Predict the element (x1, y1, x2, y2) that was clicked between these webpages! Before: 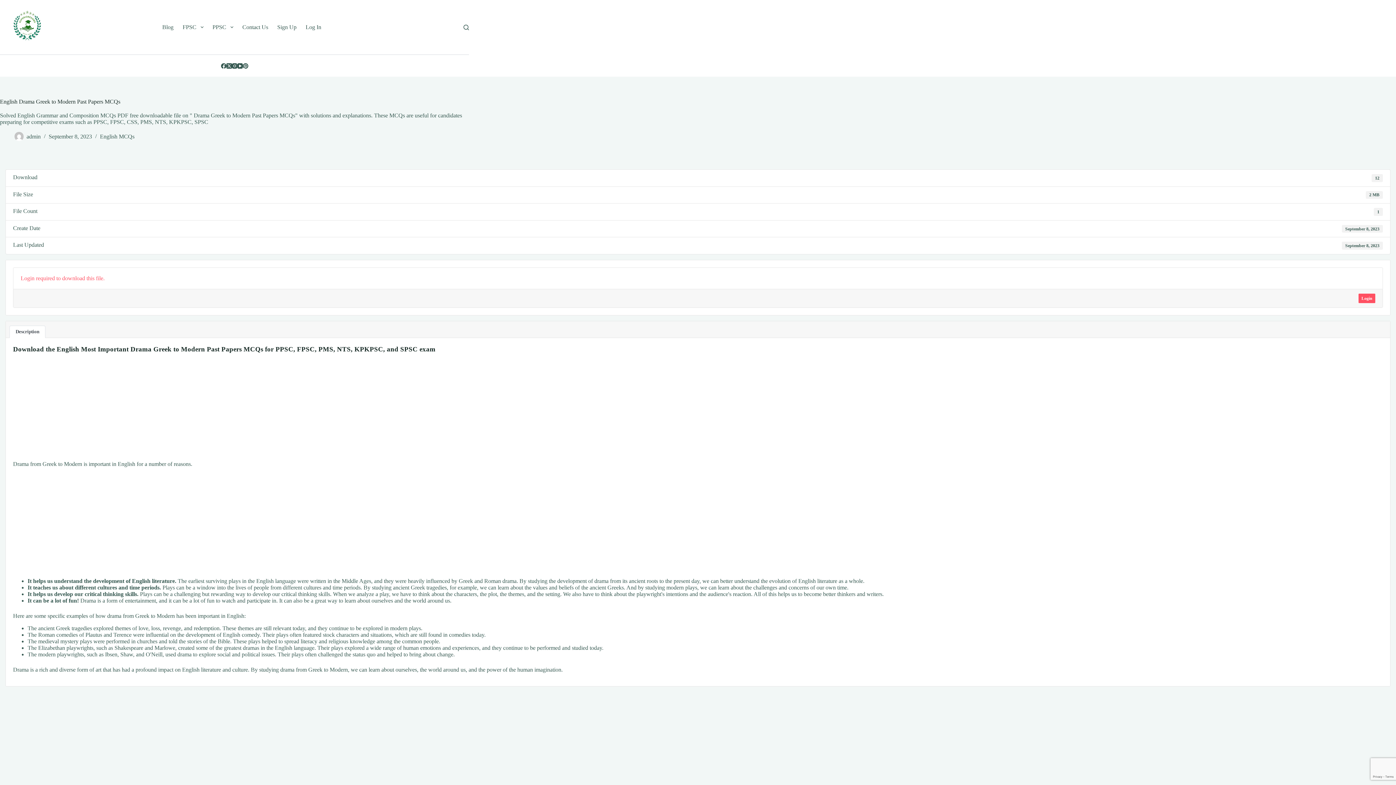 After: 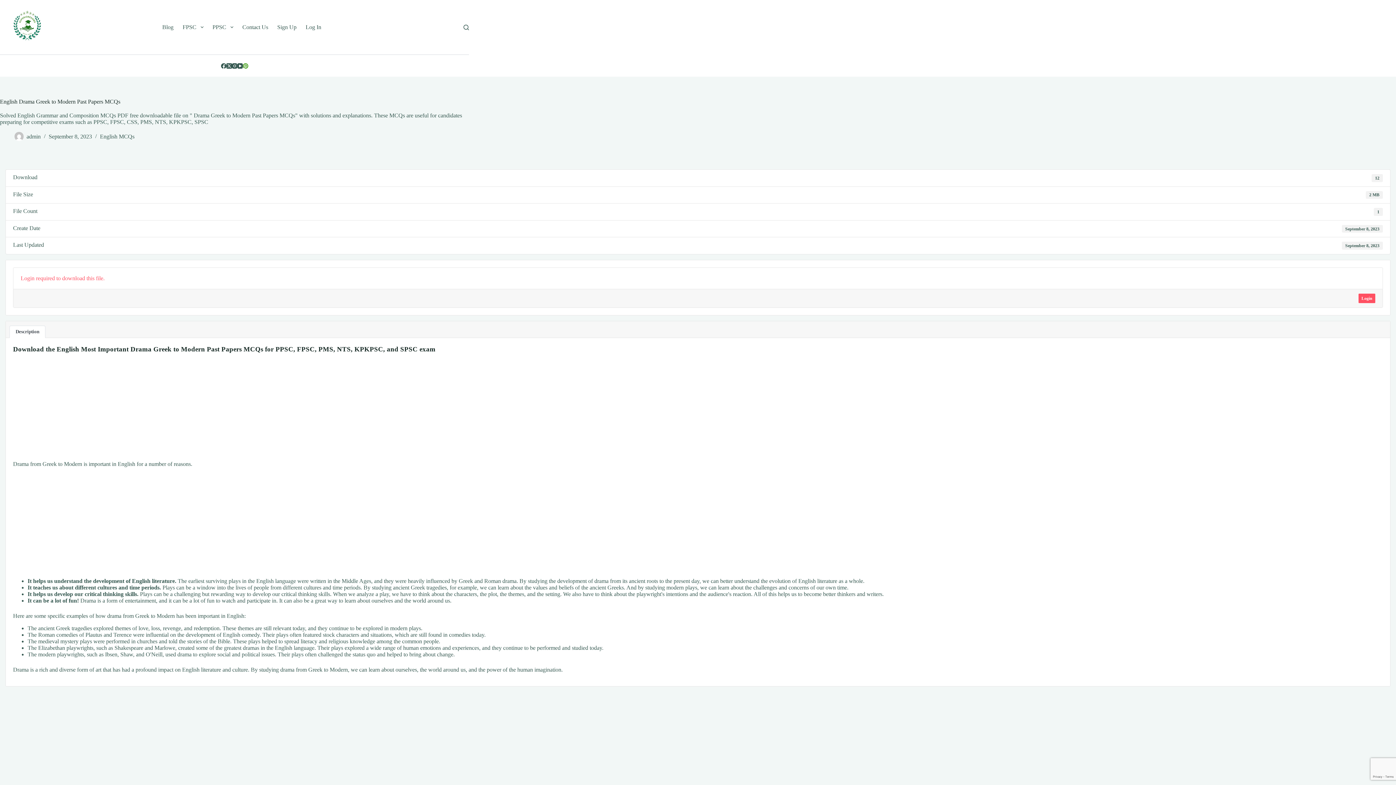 Action: bbox: (242, 63, 248, 68) label: Pinterest